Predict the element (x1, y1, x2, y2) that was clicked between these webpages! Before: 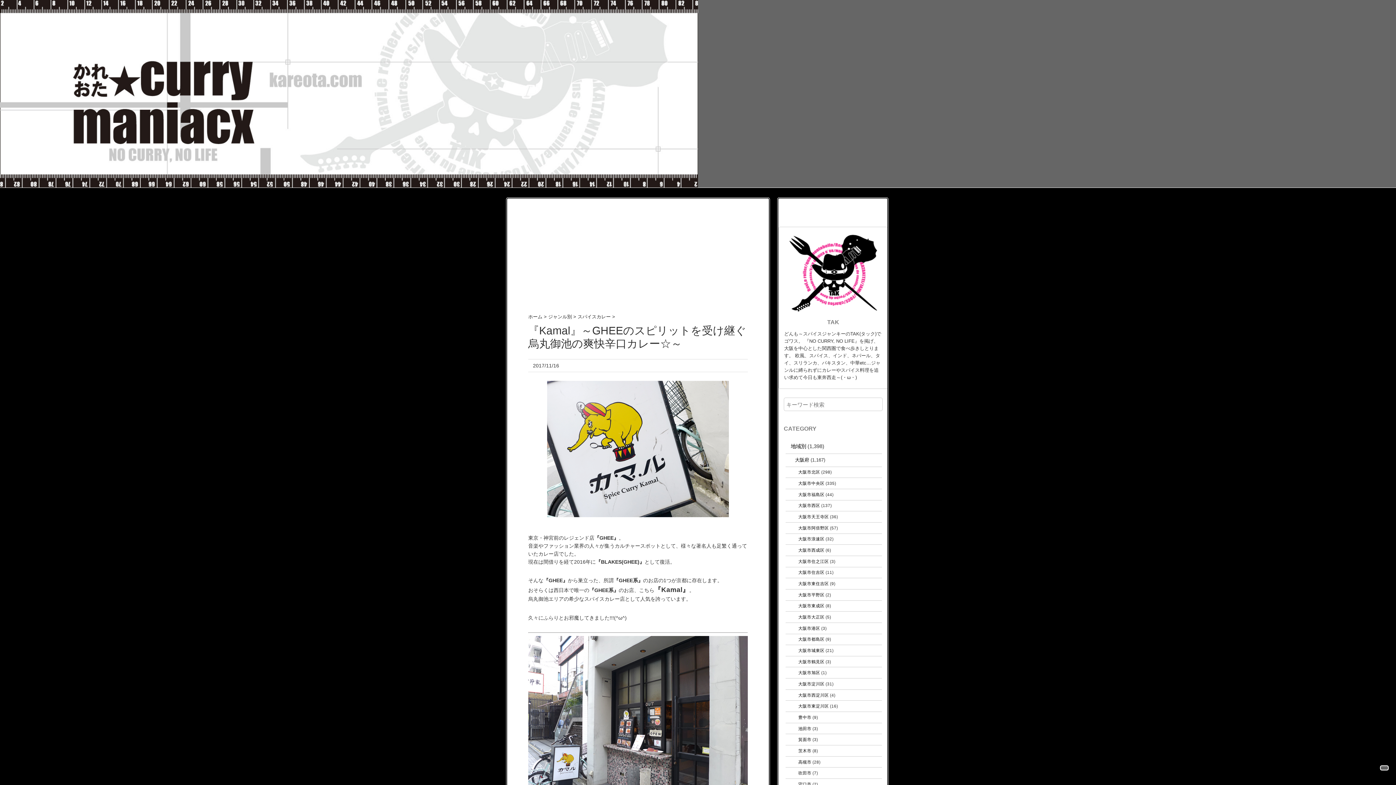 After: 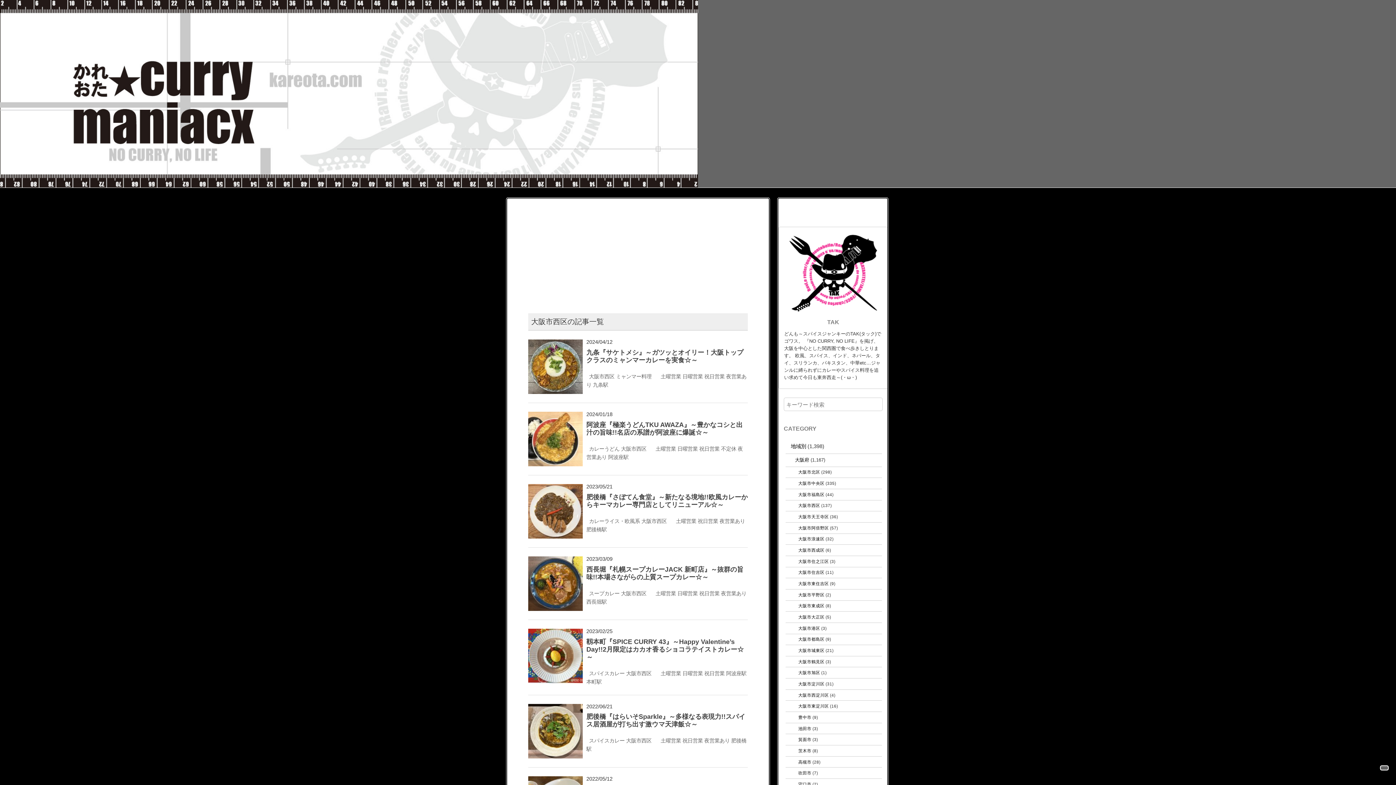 Action: bbox: (798, 503, 820, 508) label: 大阪市西区